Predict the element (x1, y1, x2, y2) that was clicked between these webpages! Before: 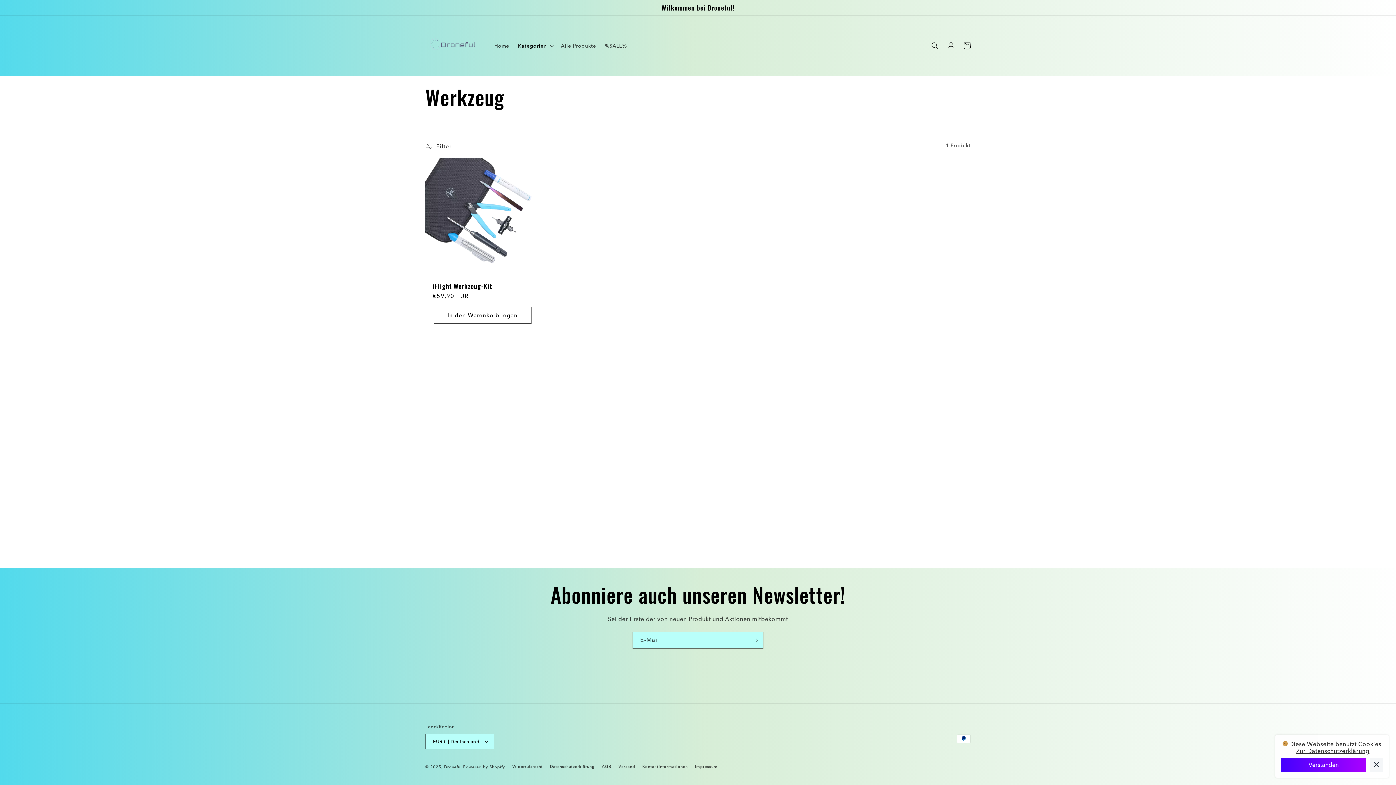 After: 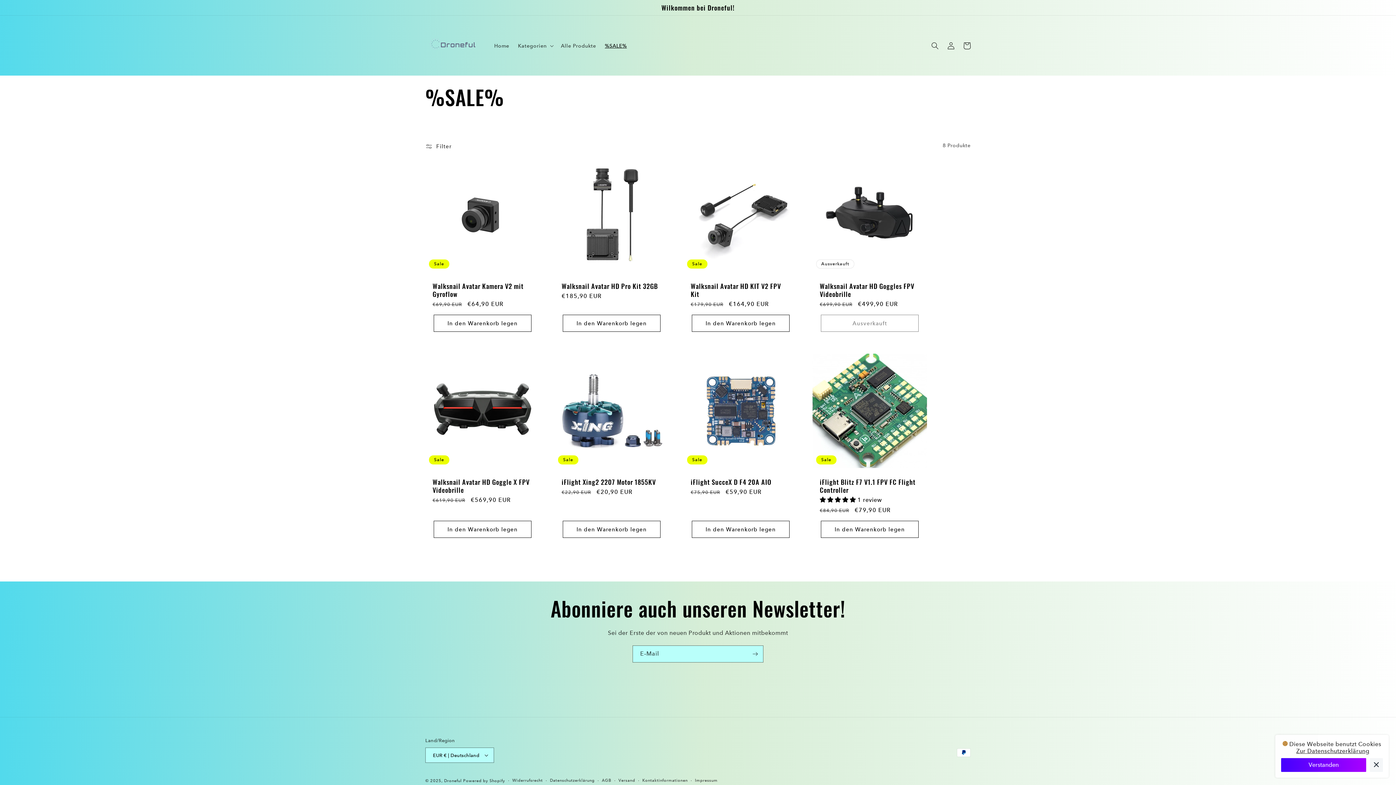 Action: label: %SALE% bbox: (600, 38, 631, 53)